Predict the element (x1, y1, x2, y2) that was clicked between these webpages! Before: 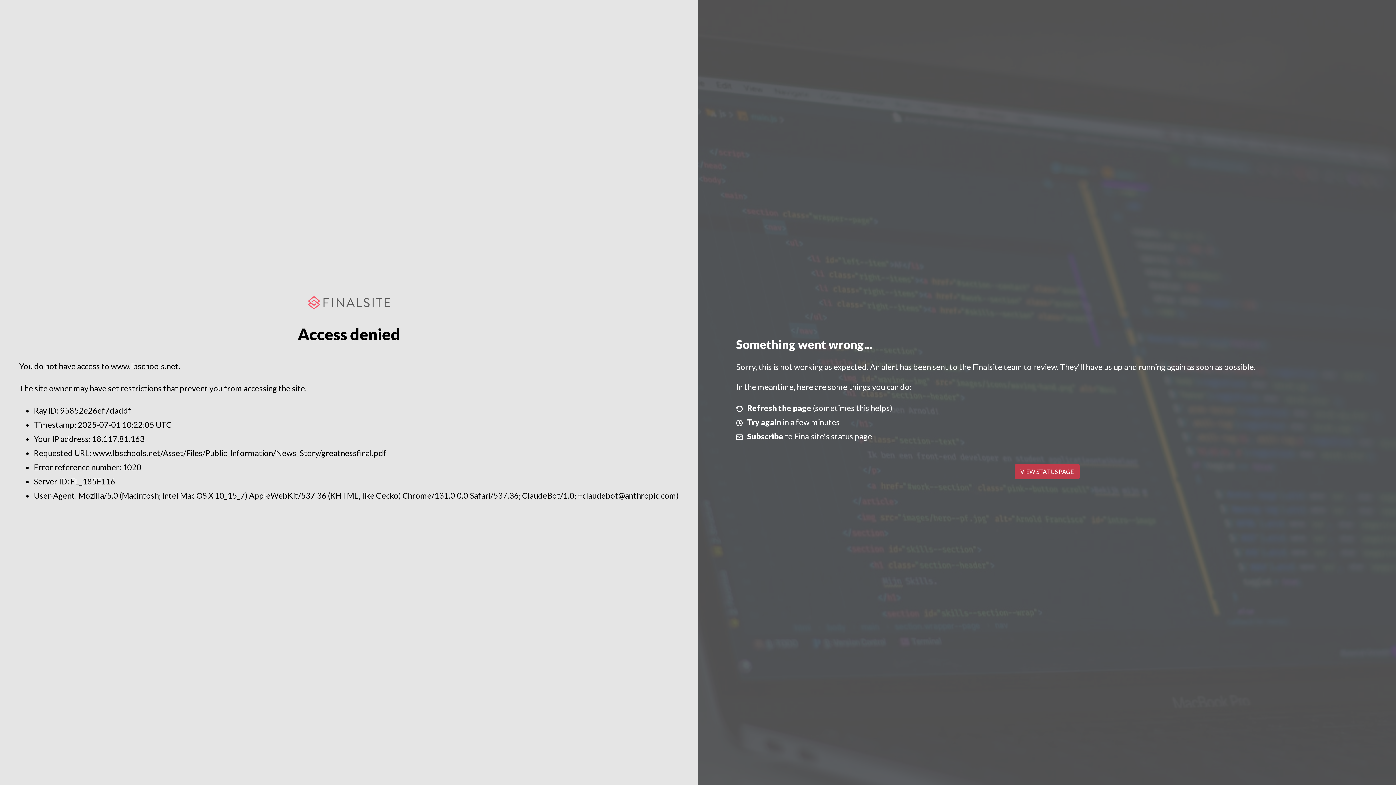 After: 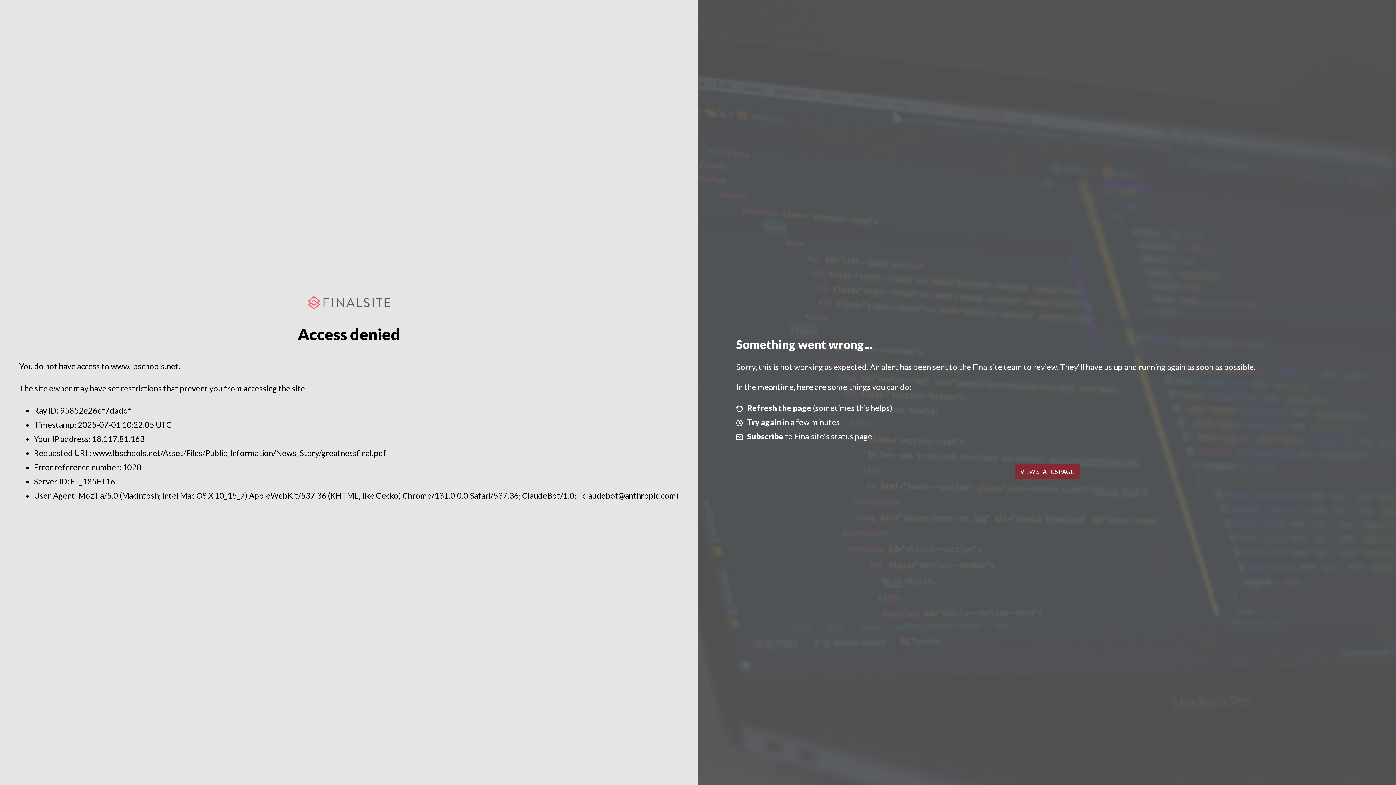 Action: label: VIEW STATUS PAGE bbox: (1014, 464, 1079, 479)